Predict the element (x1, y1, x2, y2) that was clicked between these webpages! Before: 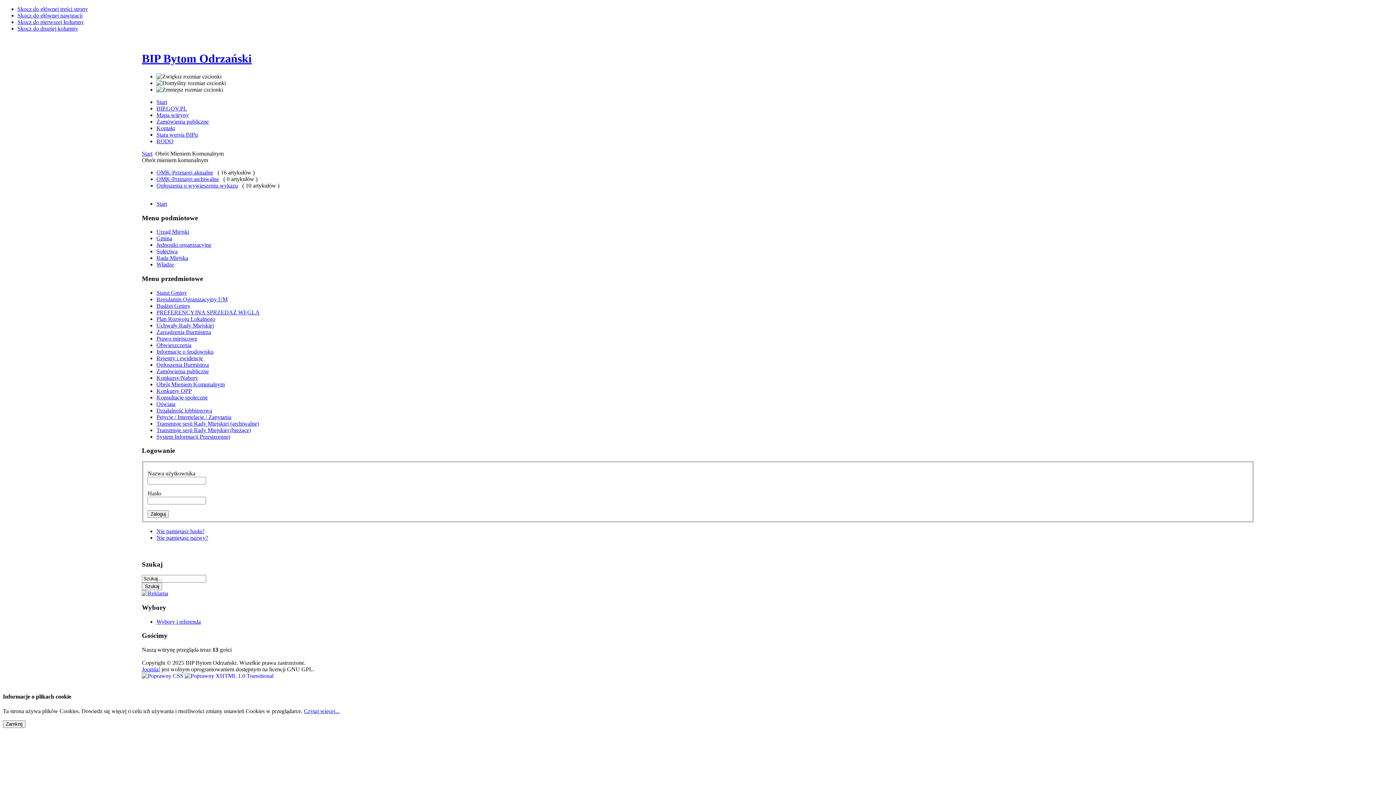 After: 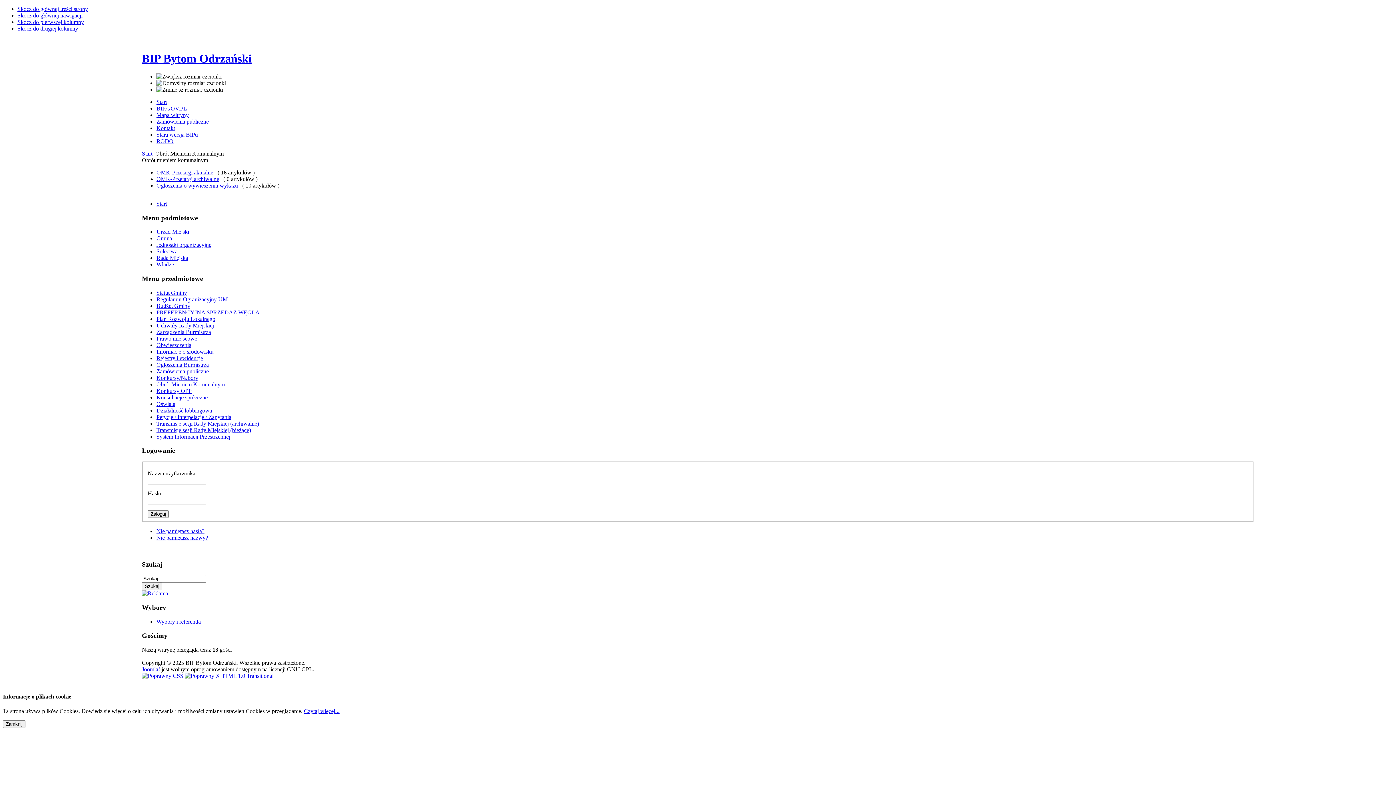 Action: label: Regulamin Ogranizacyjny UM bbox: (156, 296, 227, 302)